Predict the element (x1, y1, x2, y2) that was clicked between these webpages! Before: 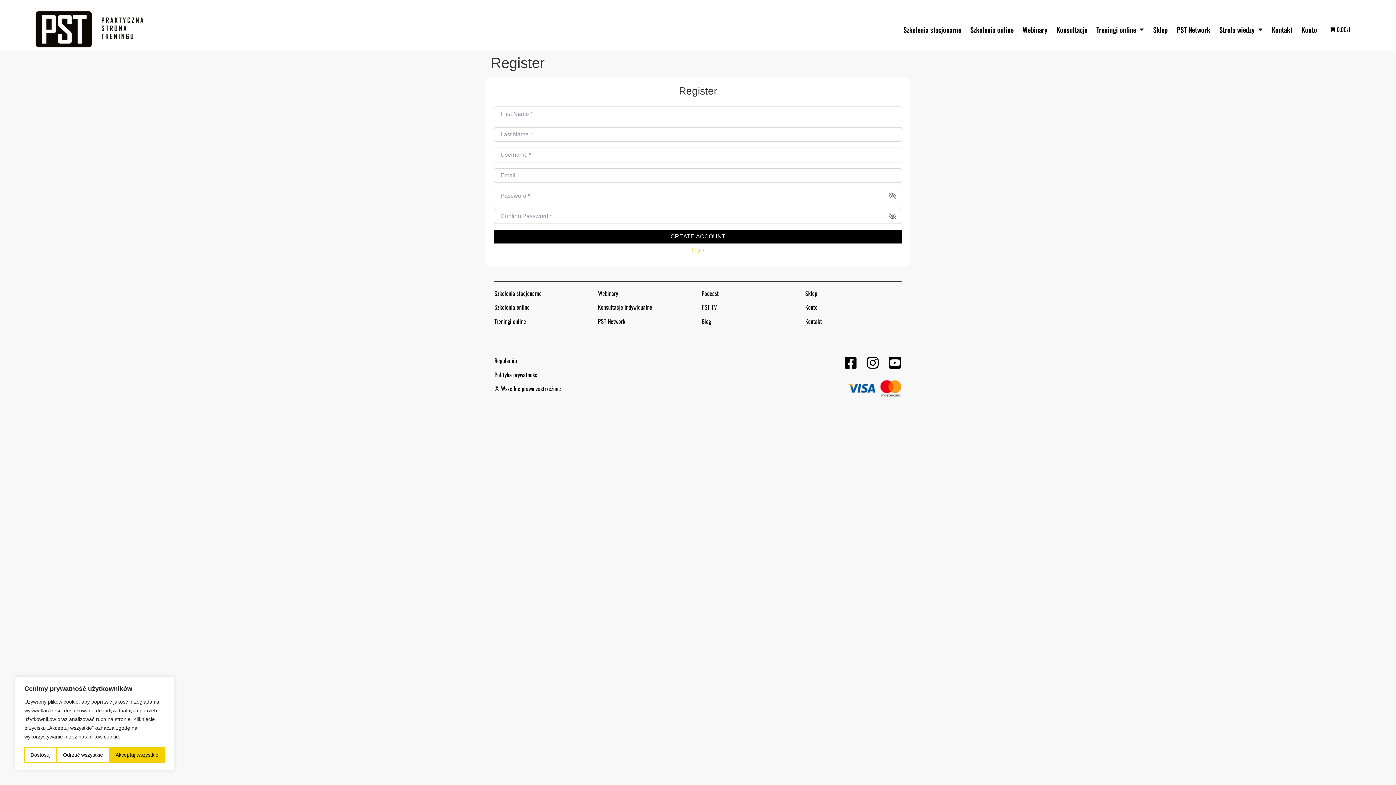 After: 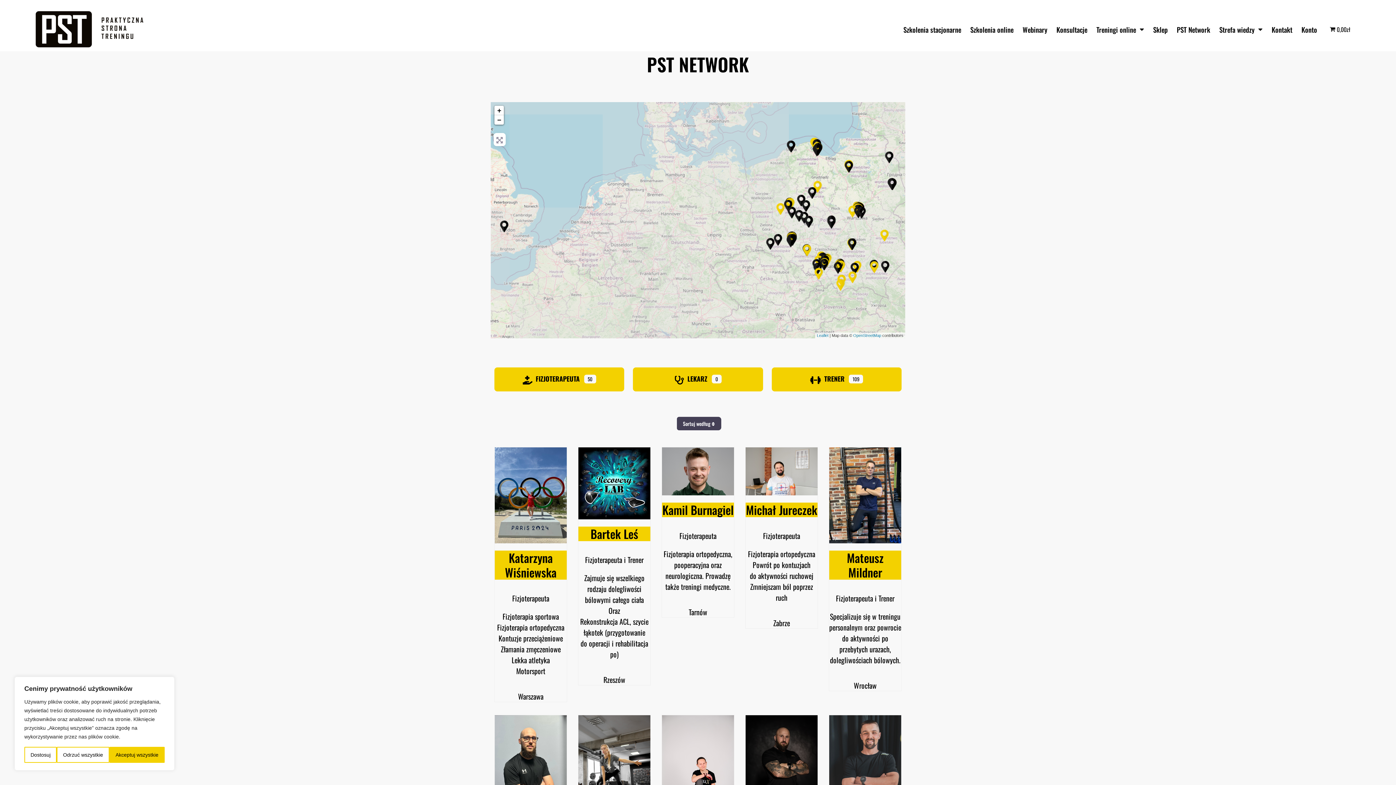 Action: label: PST Network bbox: (1173, 15, 1214, 43)